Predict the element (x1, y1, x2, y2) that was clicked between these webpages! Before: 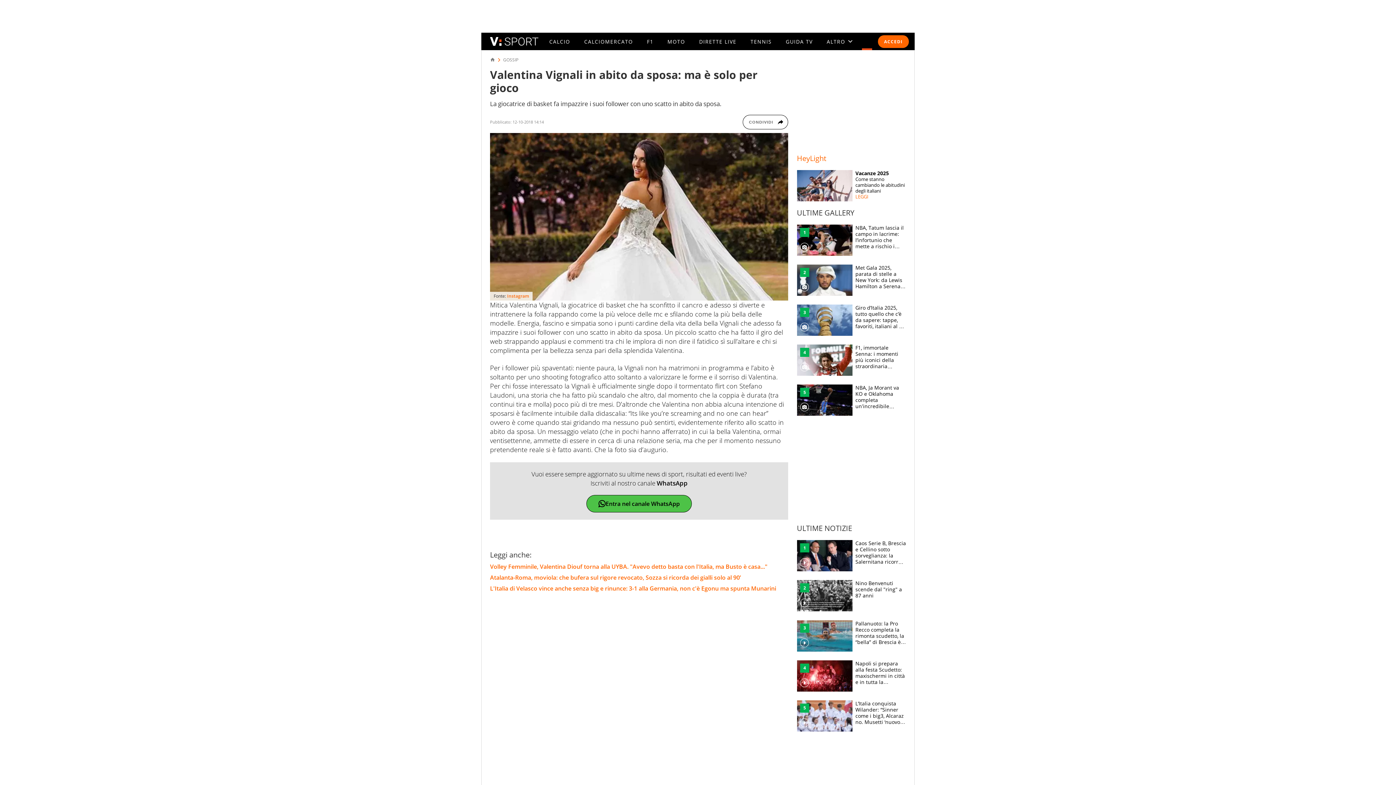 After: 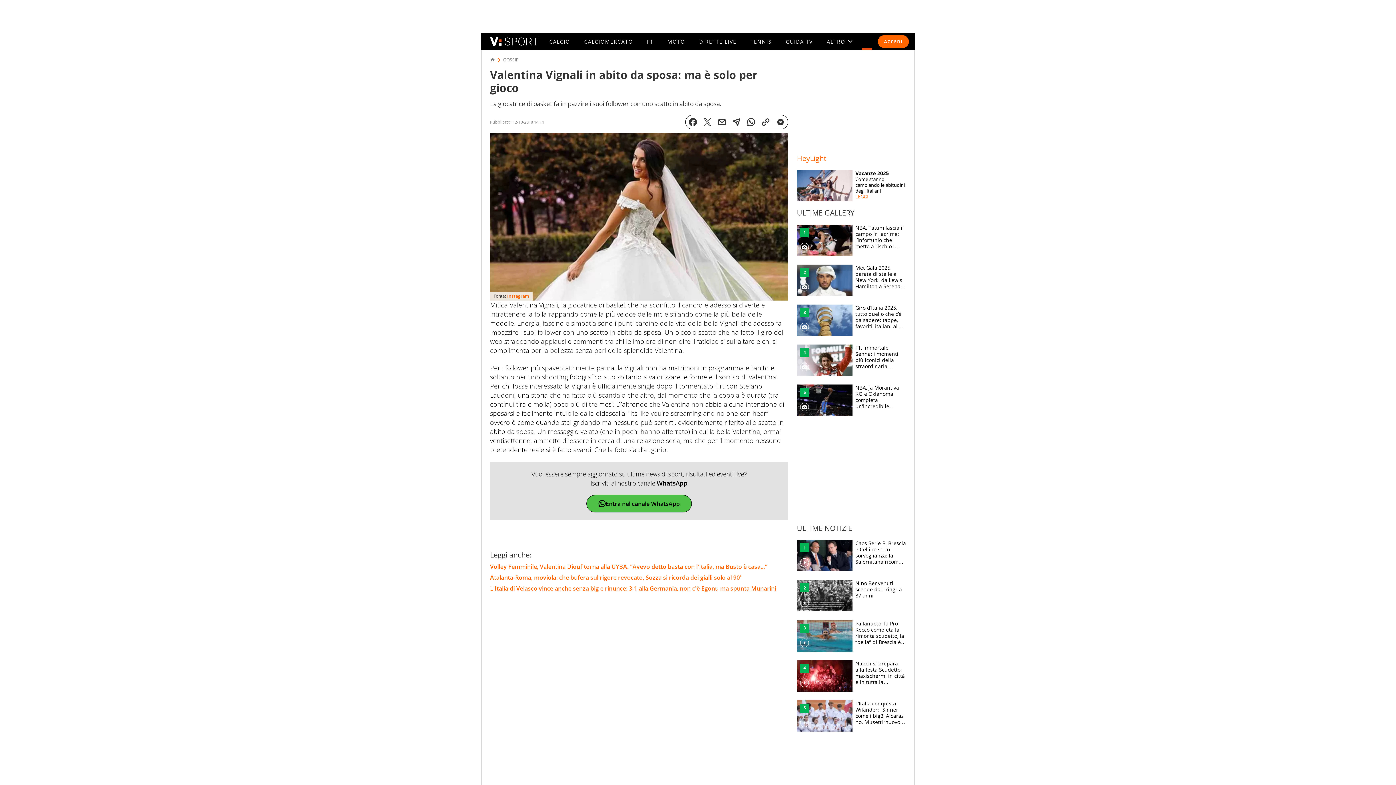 Action: label: CONDIVIDI bbox: (742, 114, 788, 129)